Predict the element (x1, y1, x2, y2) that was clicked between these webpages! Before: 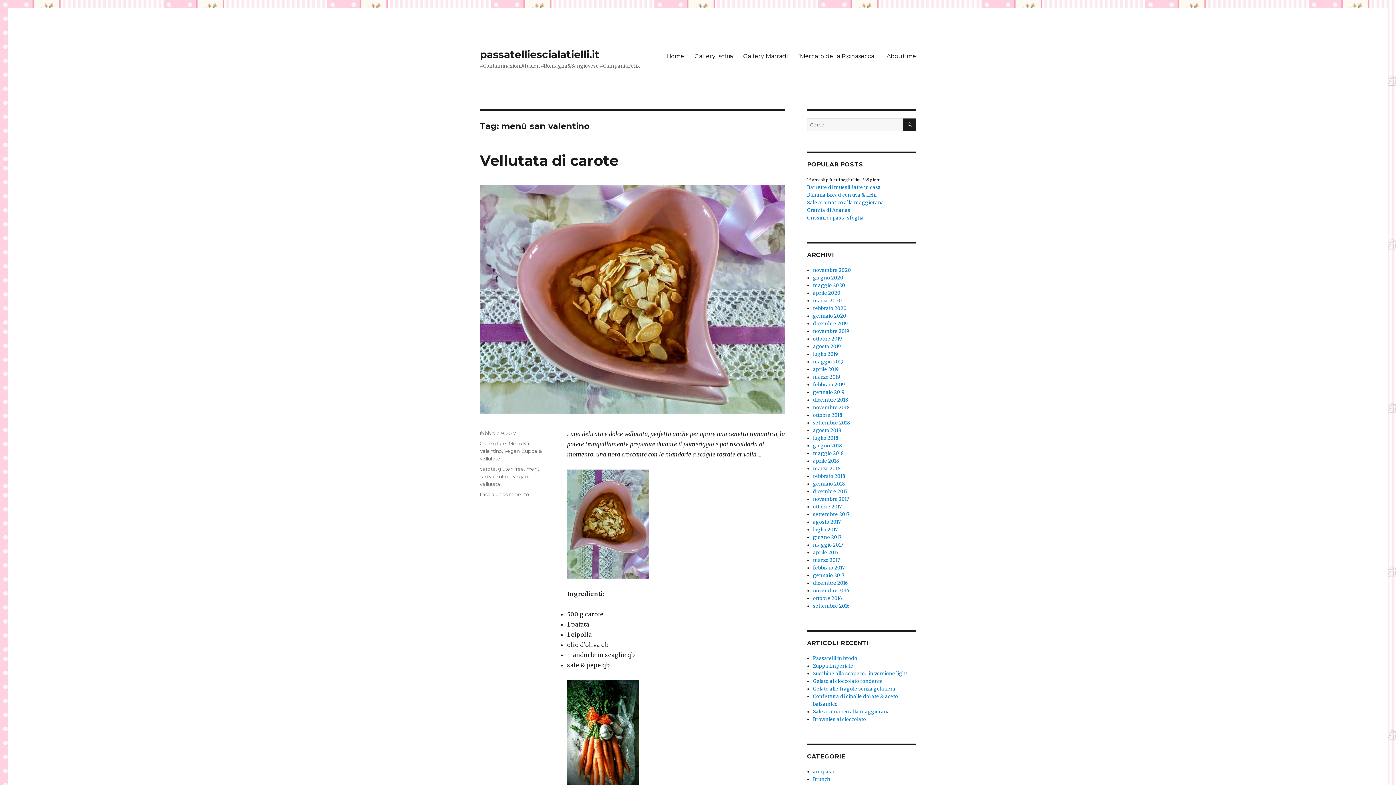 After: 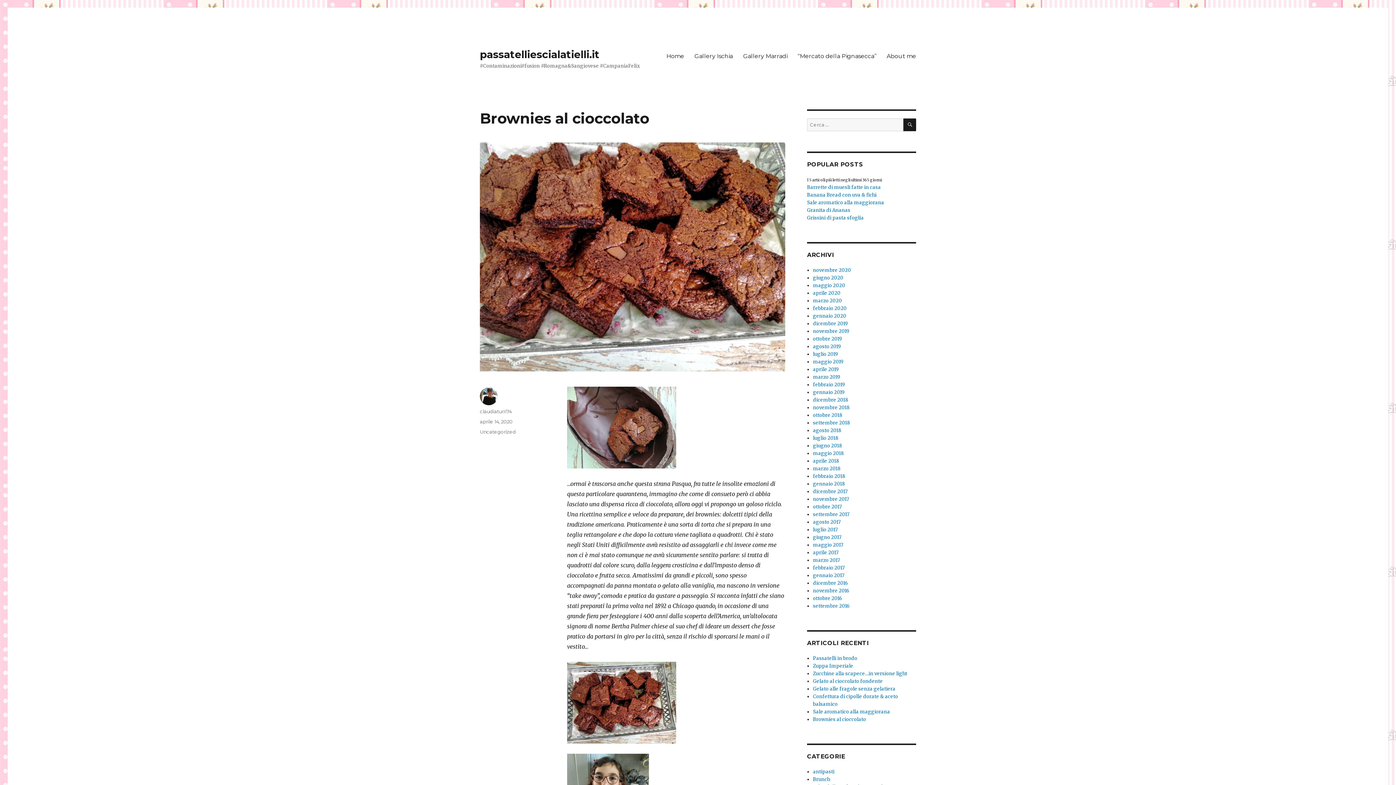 Action: label: Brownies al cioccolato bbox: (813, 716, 866, 722)